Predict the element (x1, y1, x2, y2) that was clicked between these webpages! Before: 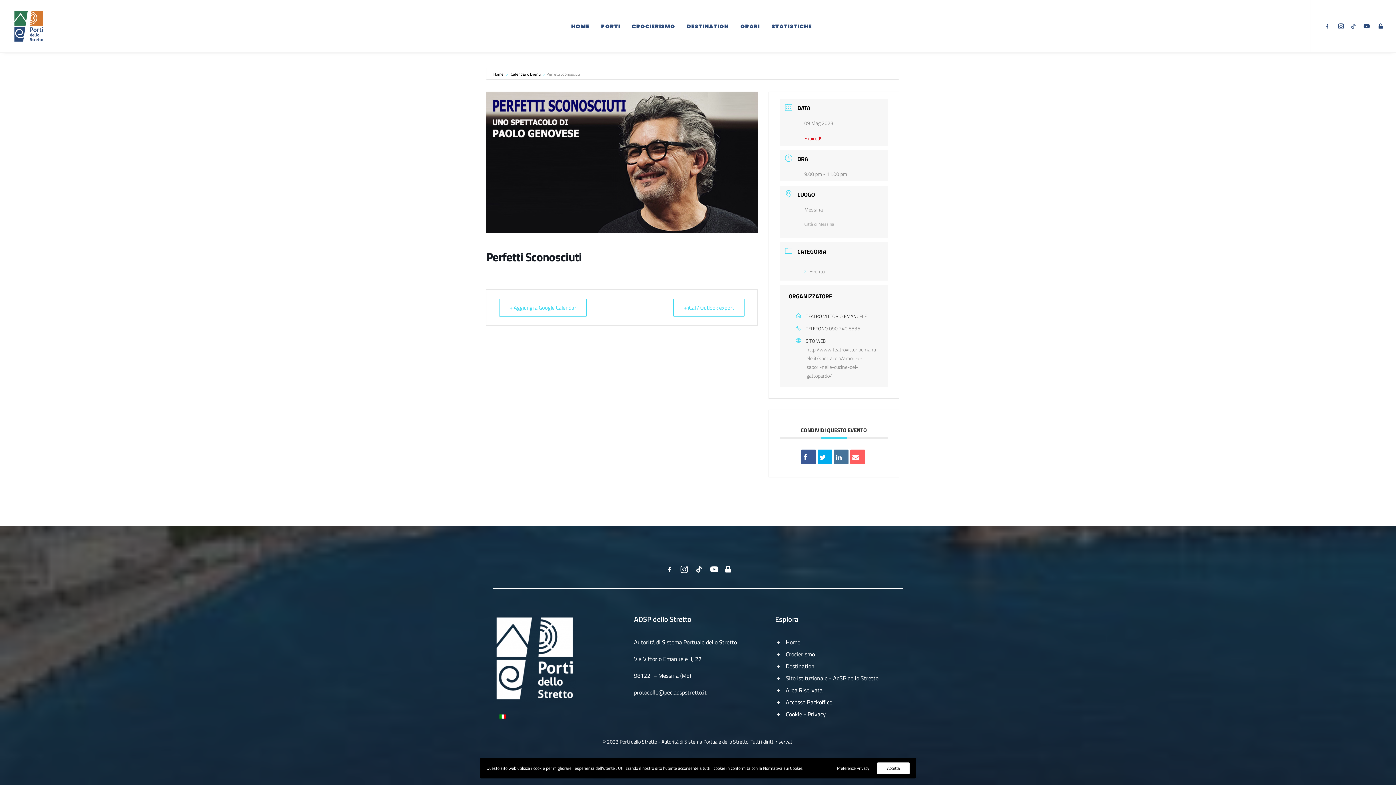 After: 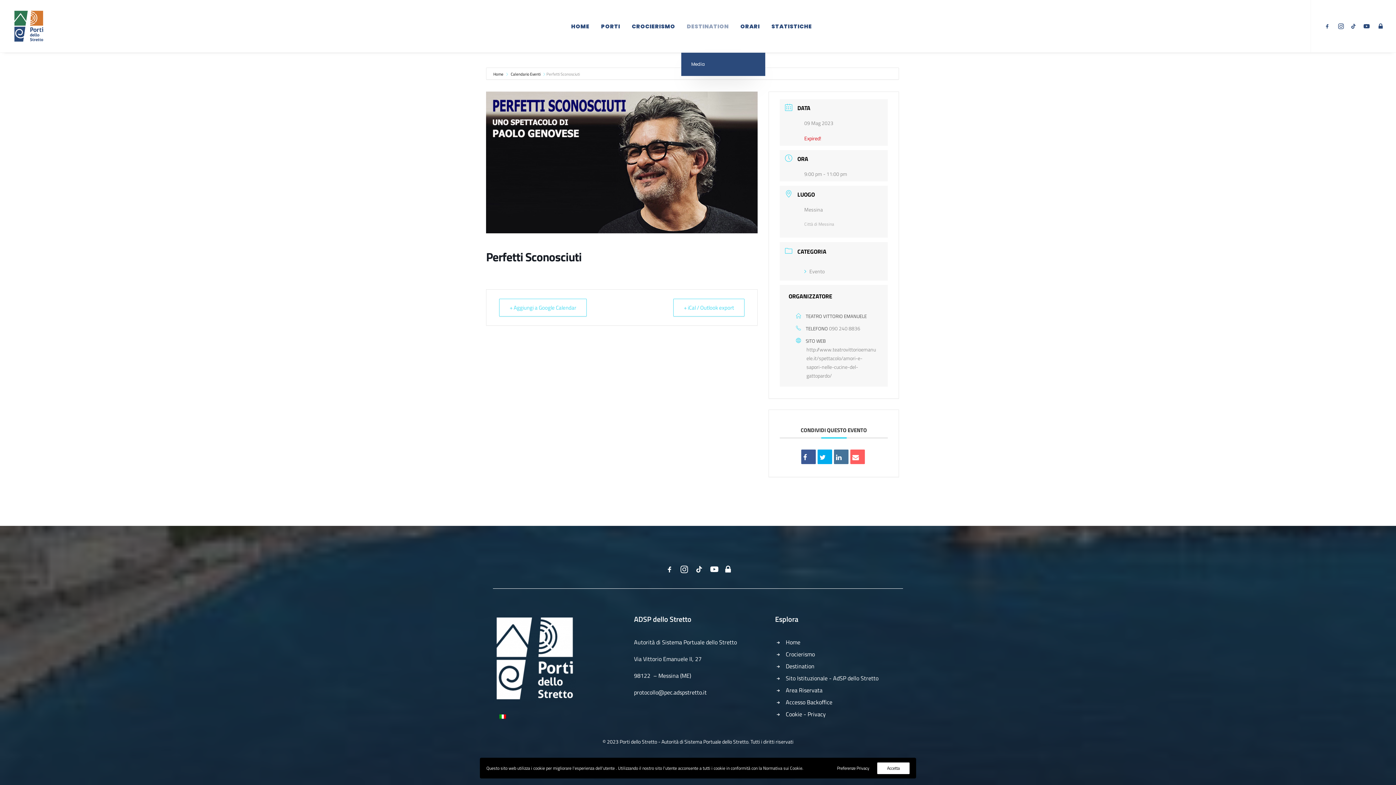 Action: bbox: (681, 0, 734, 52) label: DESTINATION